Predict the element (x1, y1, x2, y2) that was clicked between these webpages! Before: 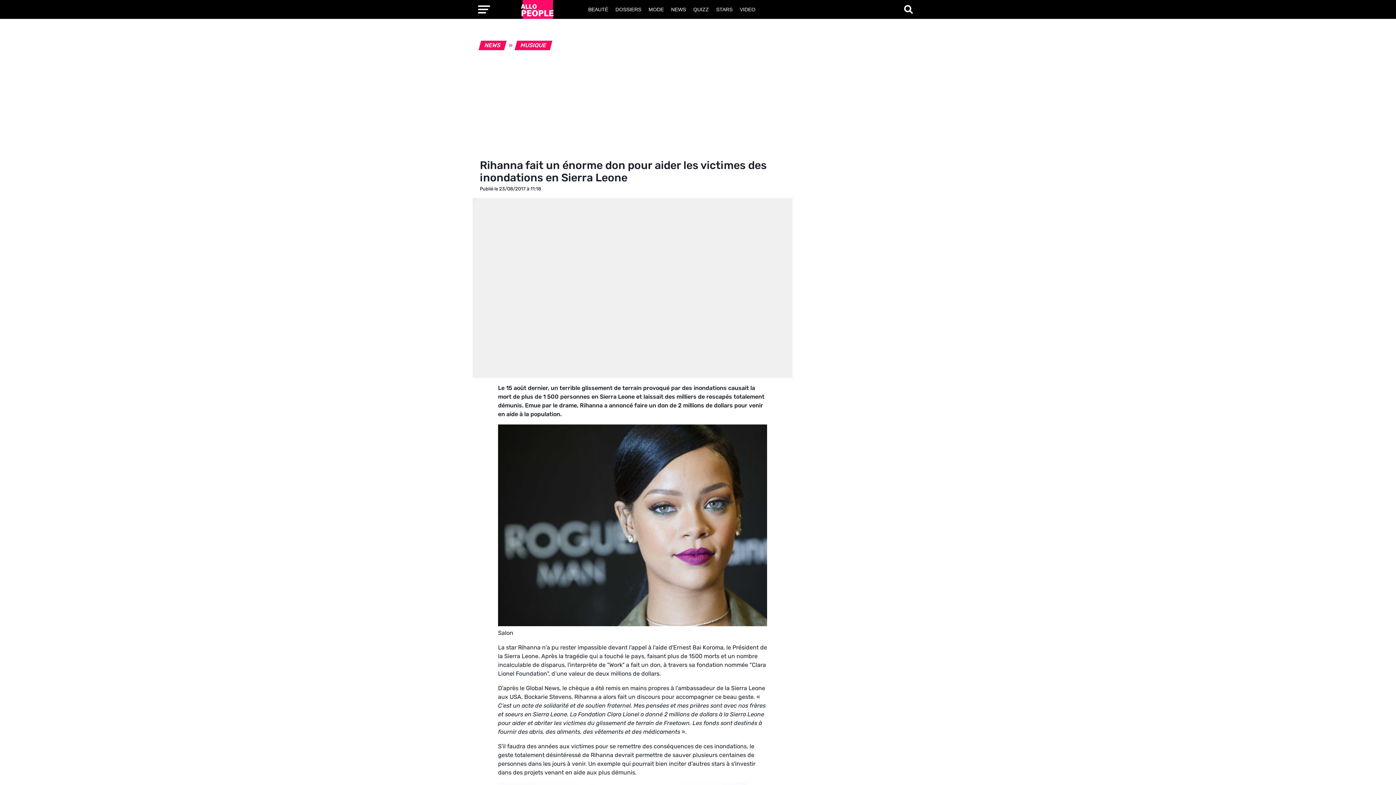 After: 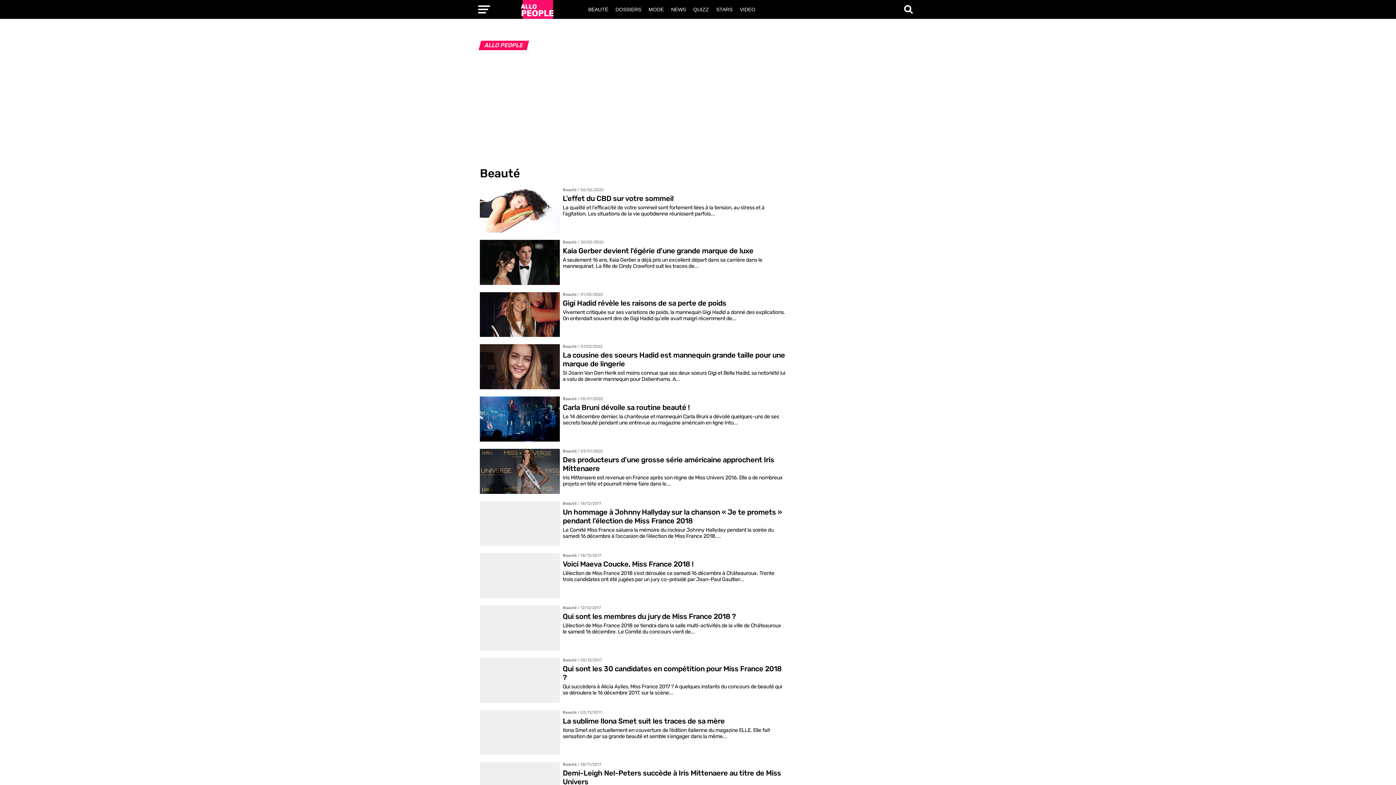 Action: label: BEAUTÉ bbox: (584, 0, 612, 18)